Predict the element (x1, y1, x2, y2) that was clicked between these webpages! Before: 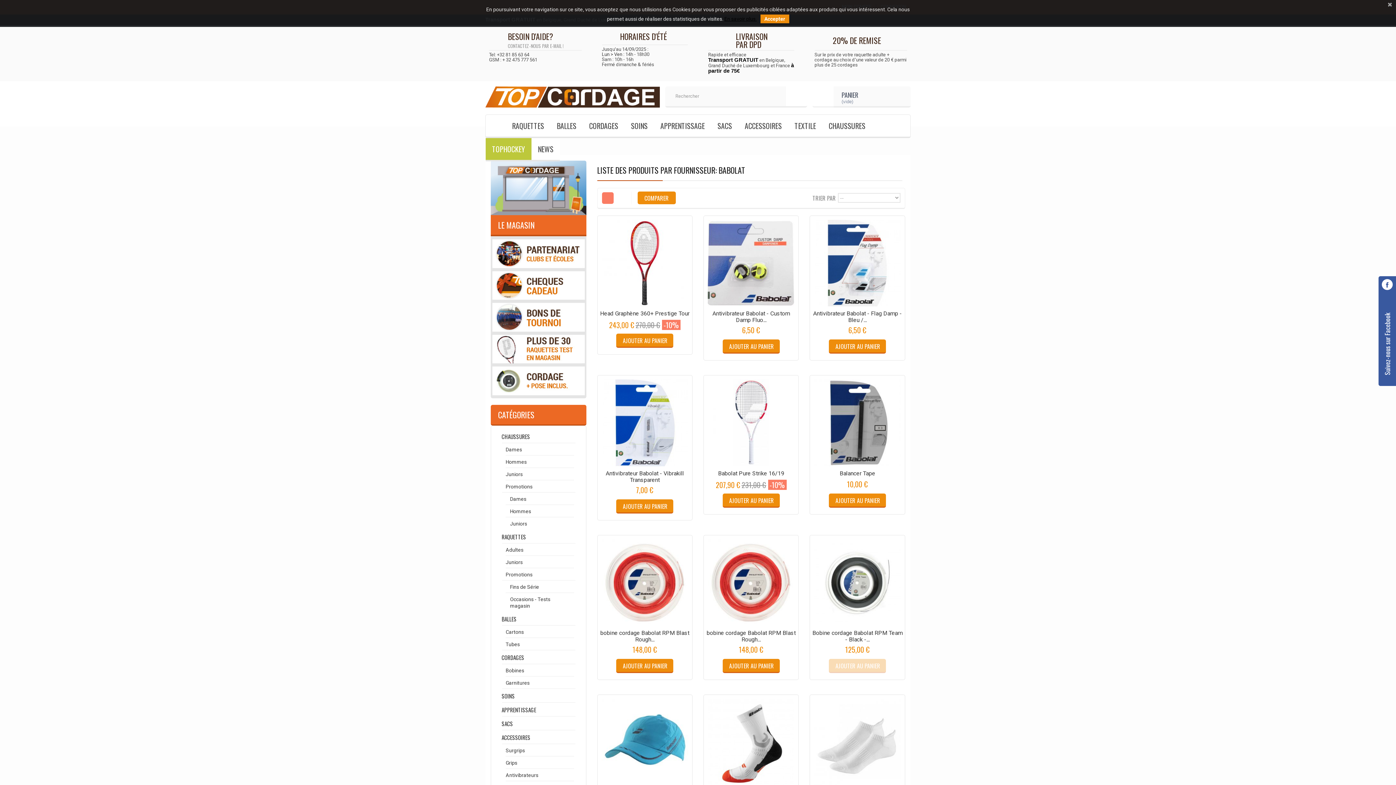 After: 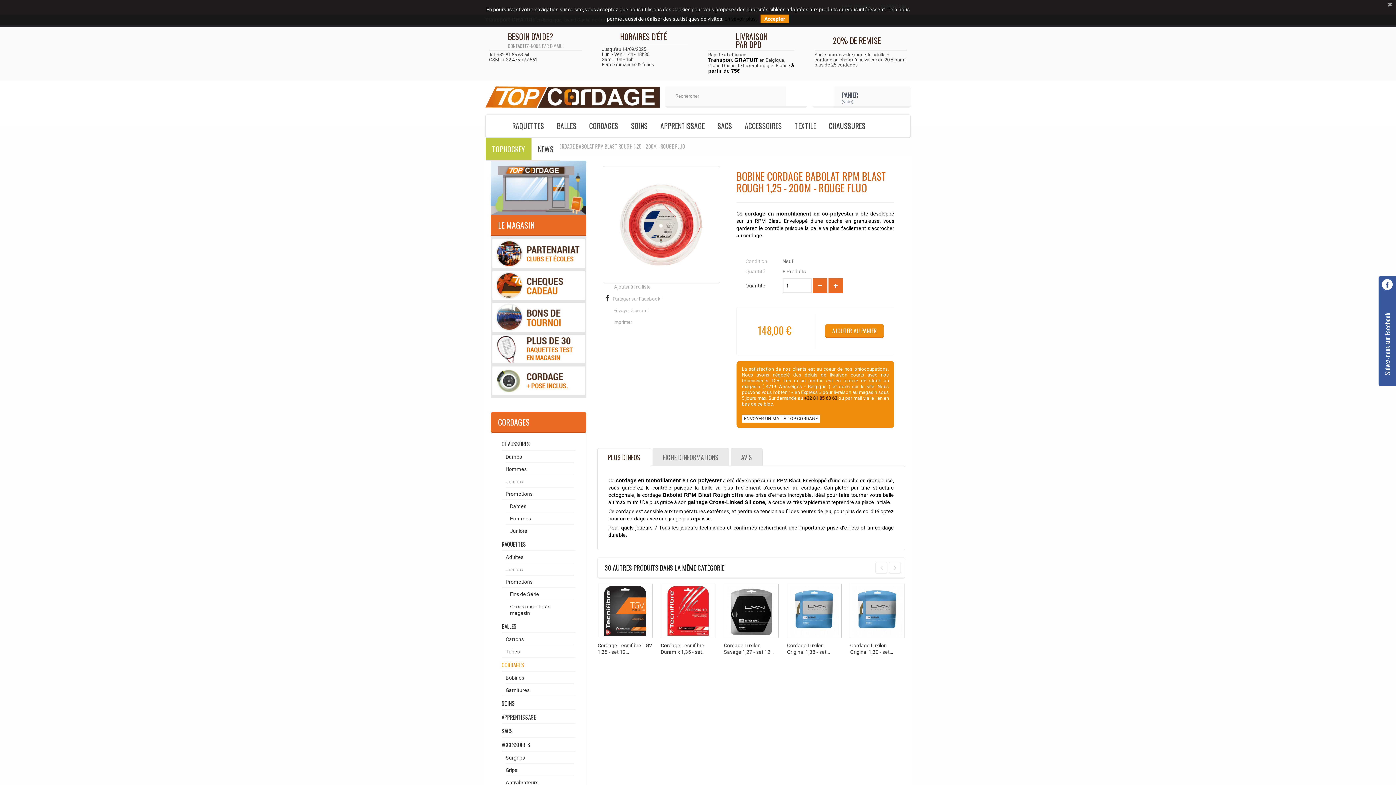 Action: bbox: (601, 539, 688, 626) label: Plus d'infos